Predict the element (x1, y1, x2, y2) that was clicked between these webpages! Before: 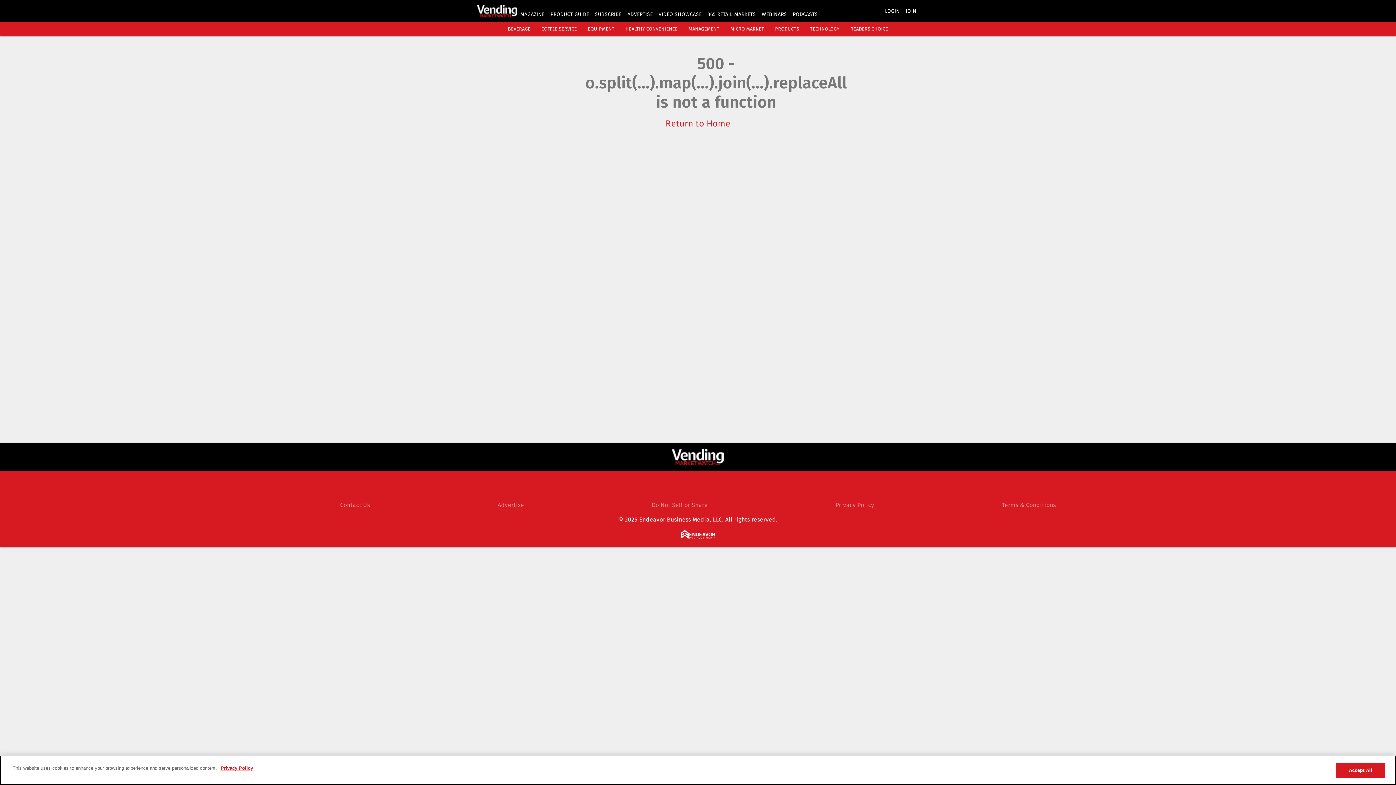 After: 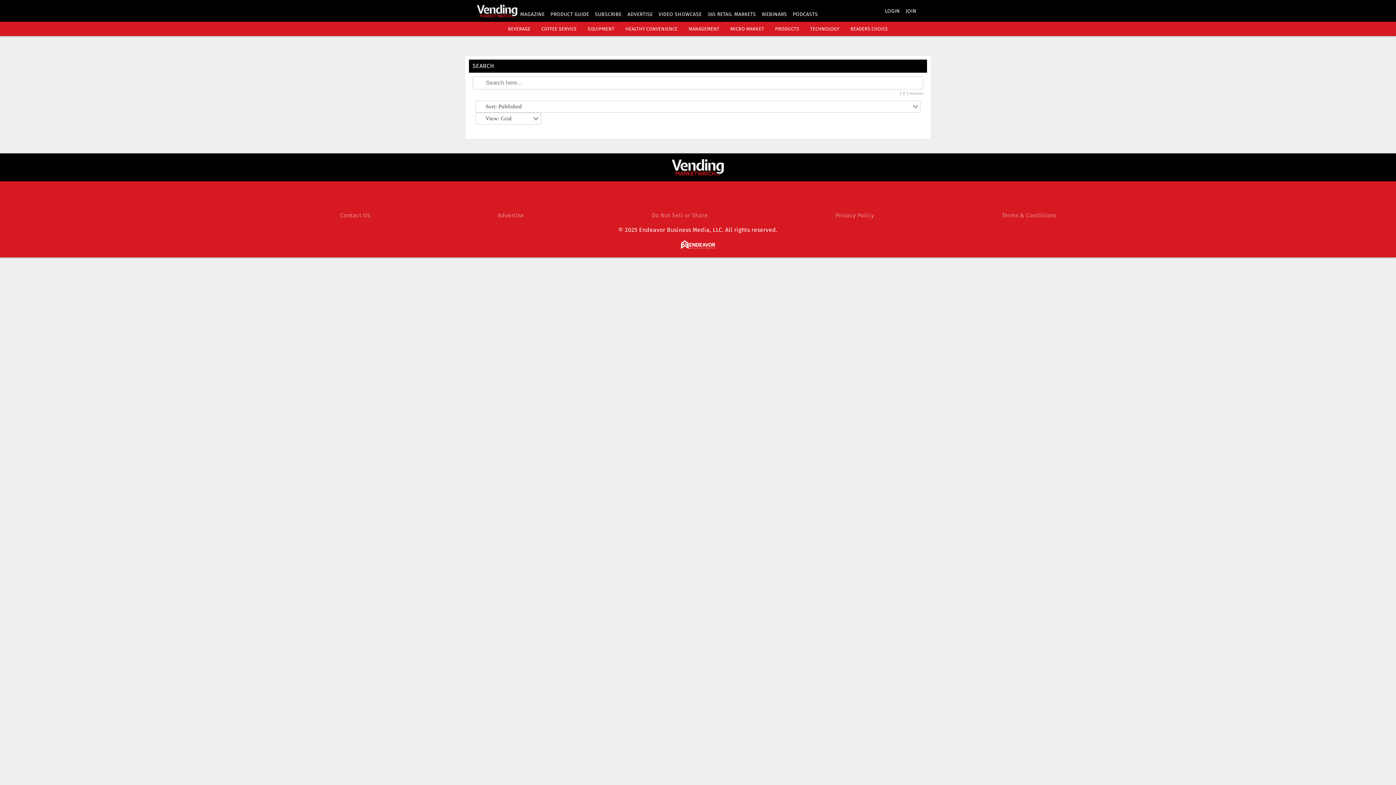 Action: bbox: (922, 6, 931, 15) label: Search